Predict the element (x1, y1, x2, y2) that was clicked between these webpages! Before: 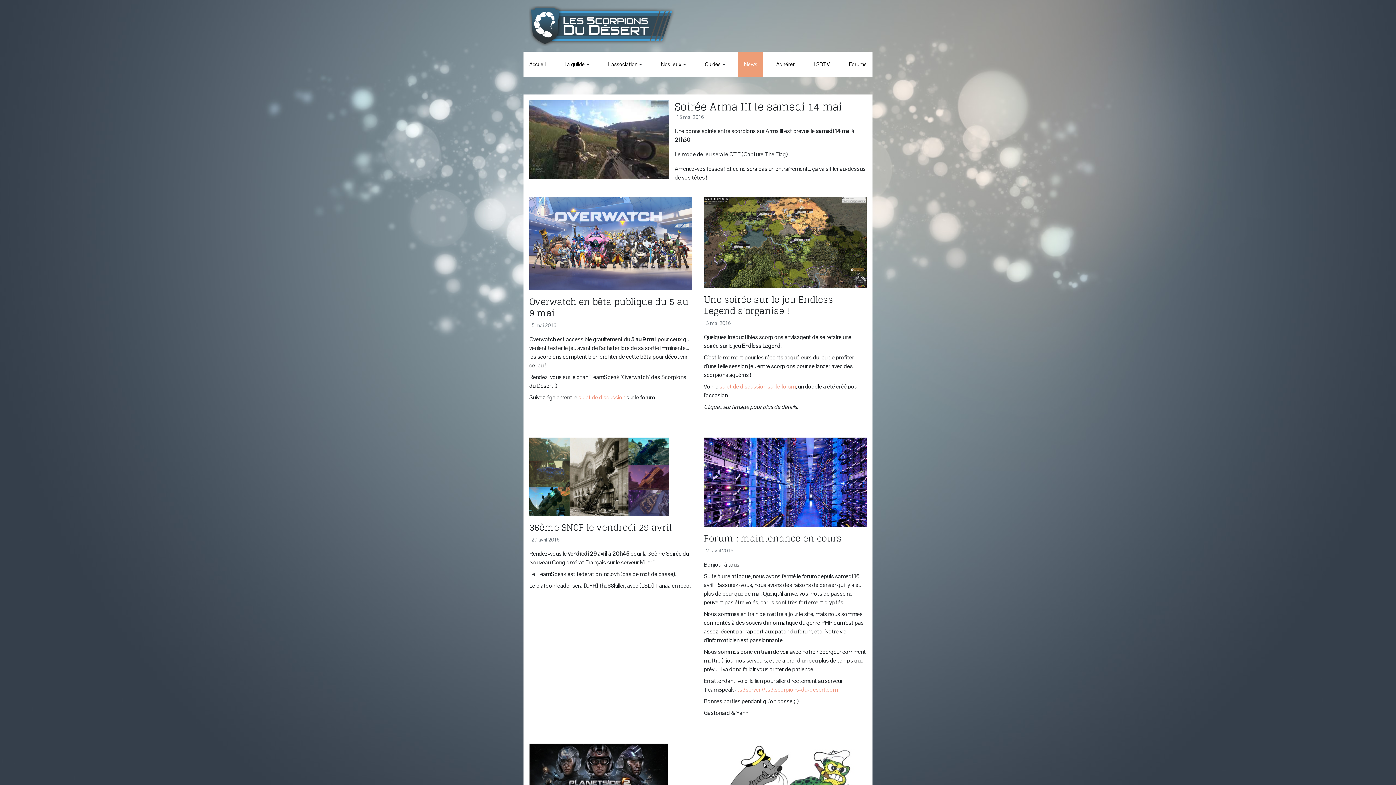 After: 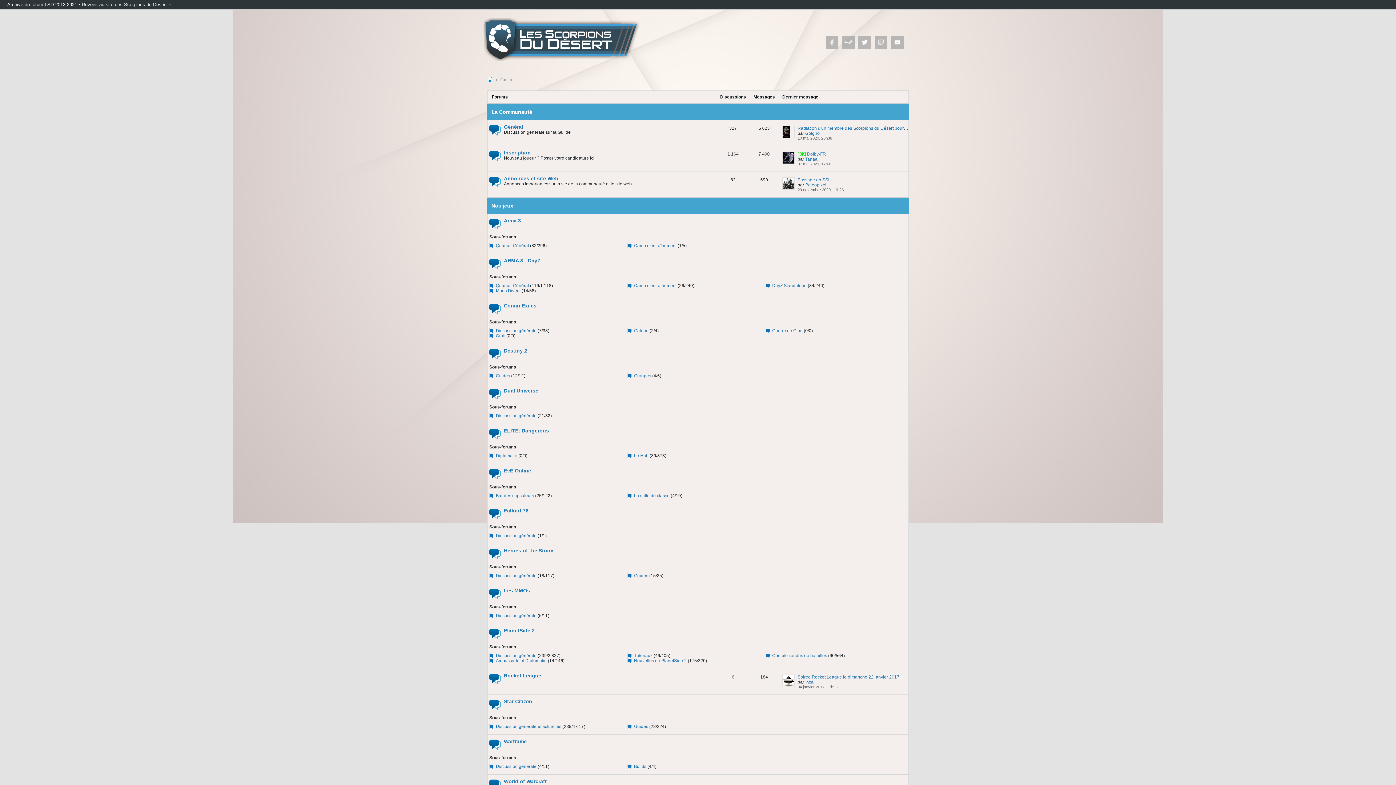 Action: label: Forums bbox: (843, 51, 872, 76)